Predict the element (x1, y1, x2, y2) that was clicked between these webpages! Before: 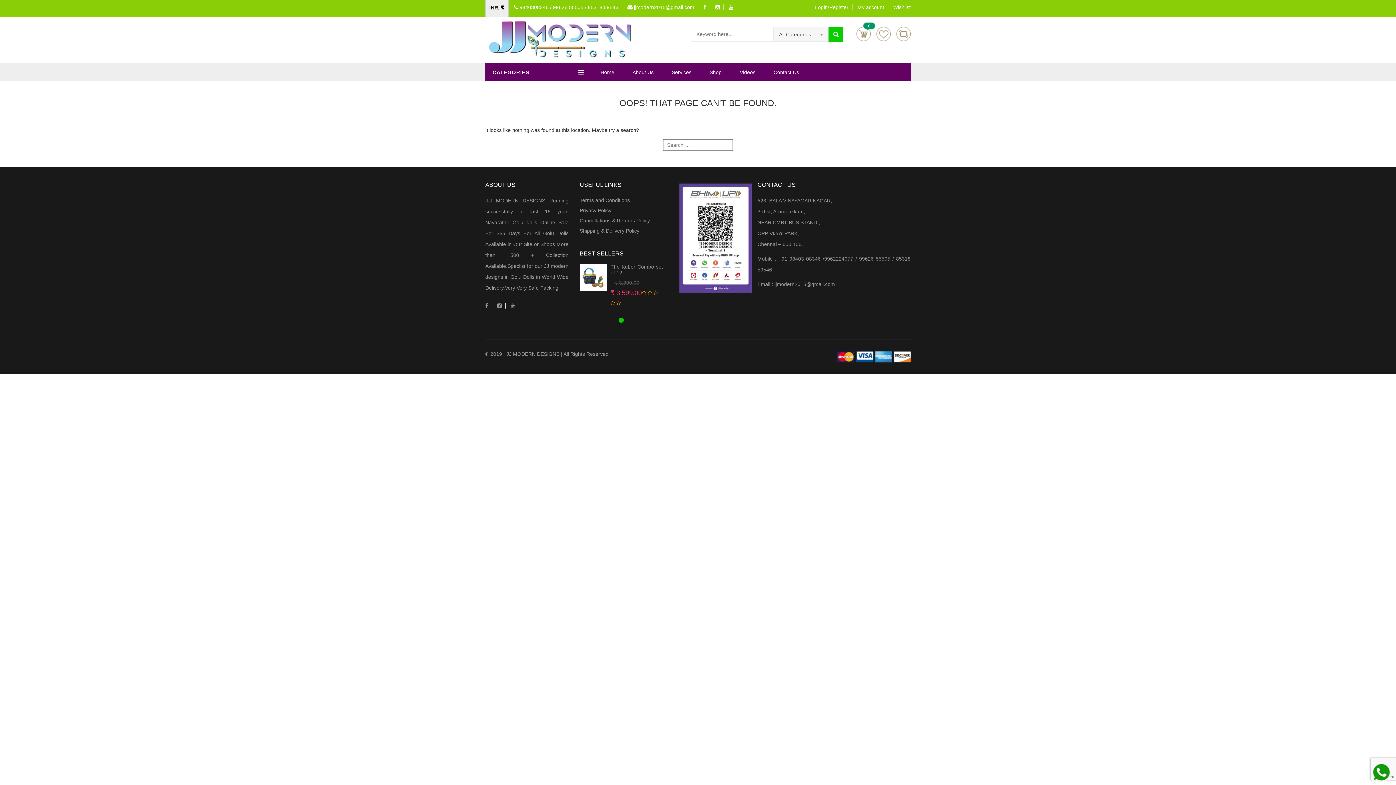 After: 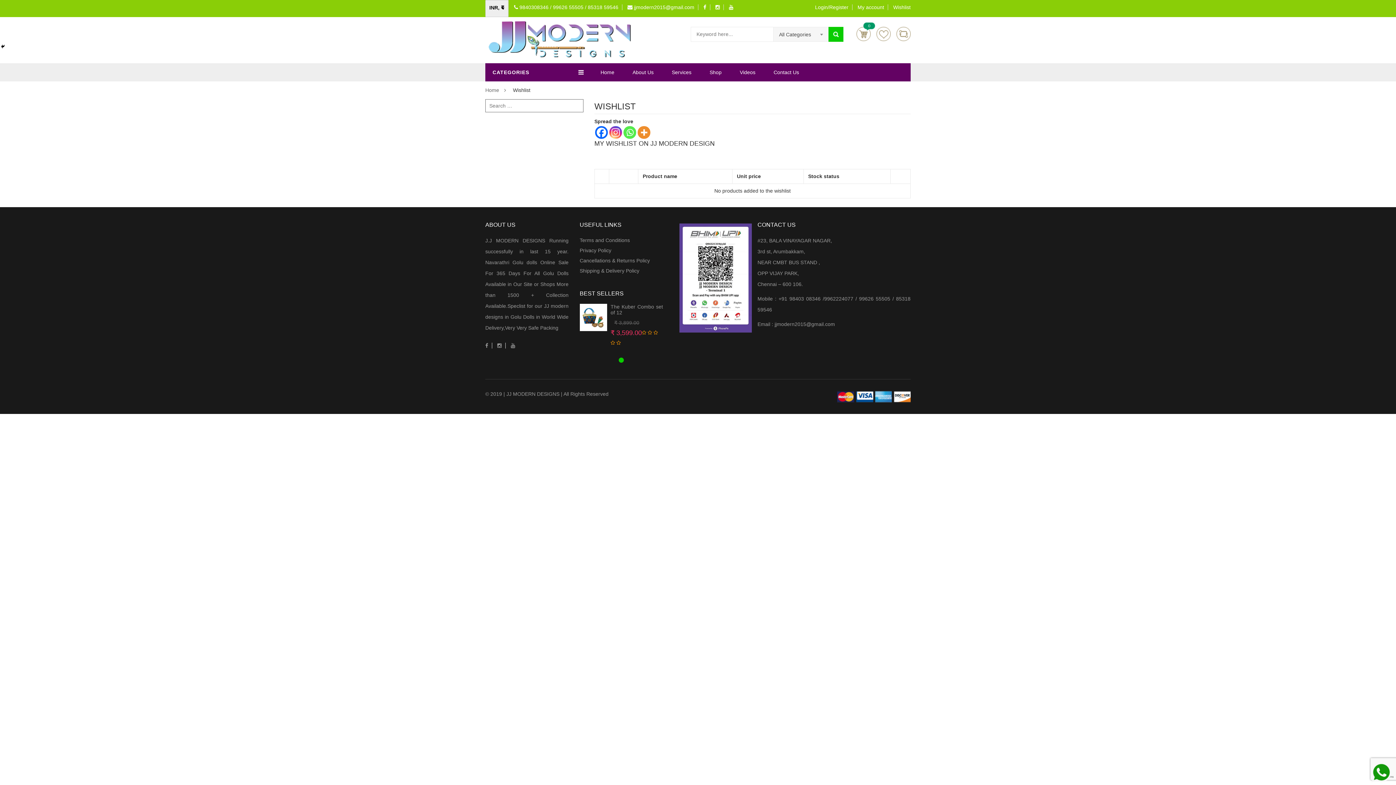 Action: bbox: (876, 26, 890, 41) label: Wishlists